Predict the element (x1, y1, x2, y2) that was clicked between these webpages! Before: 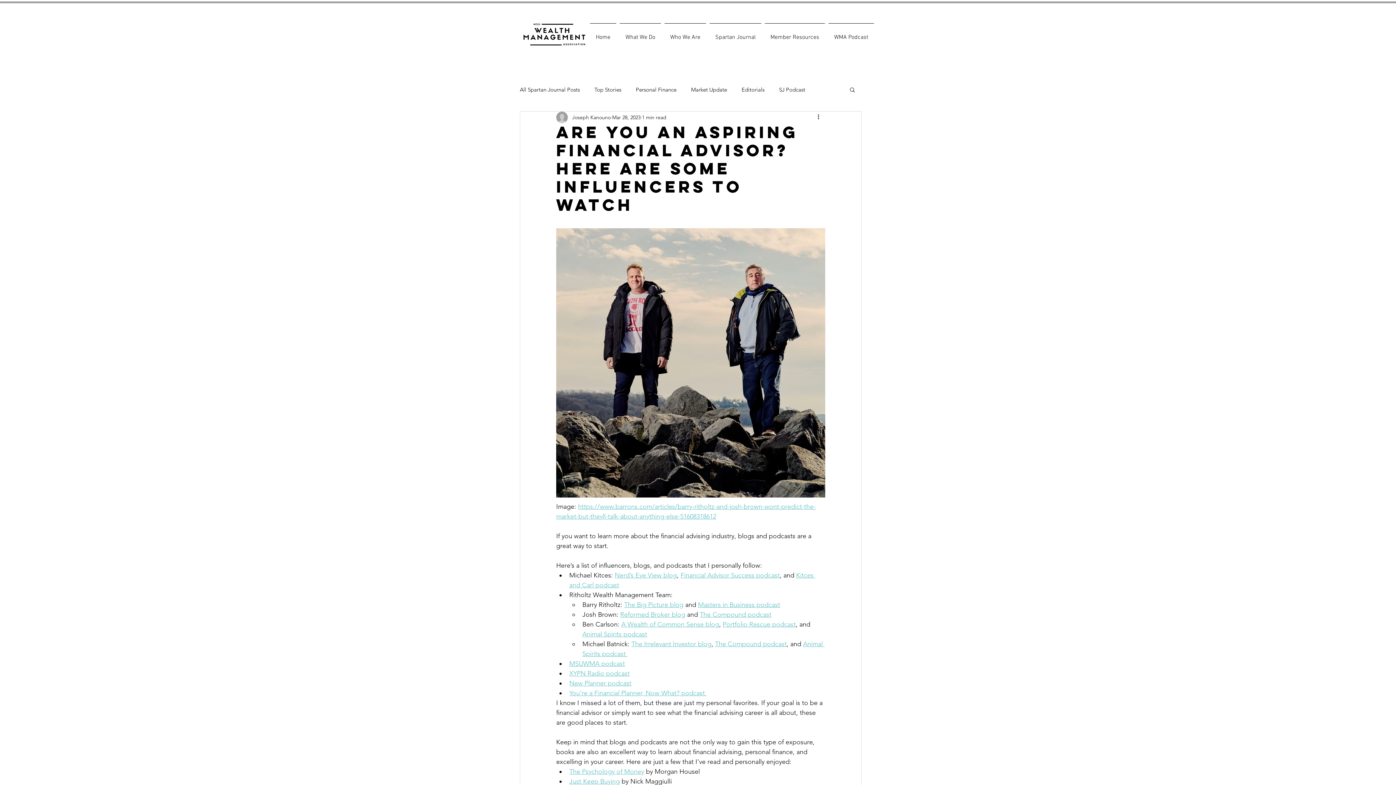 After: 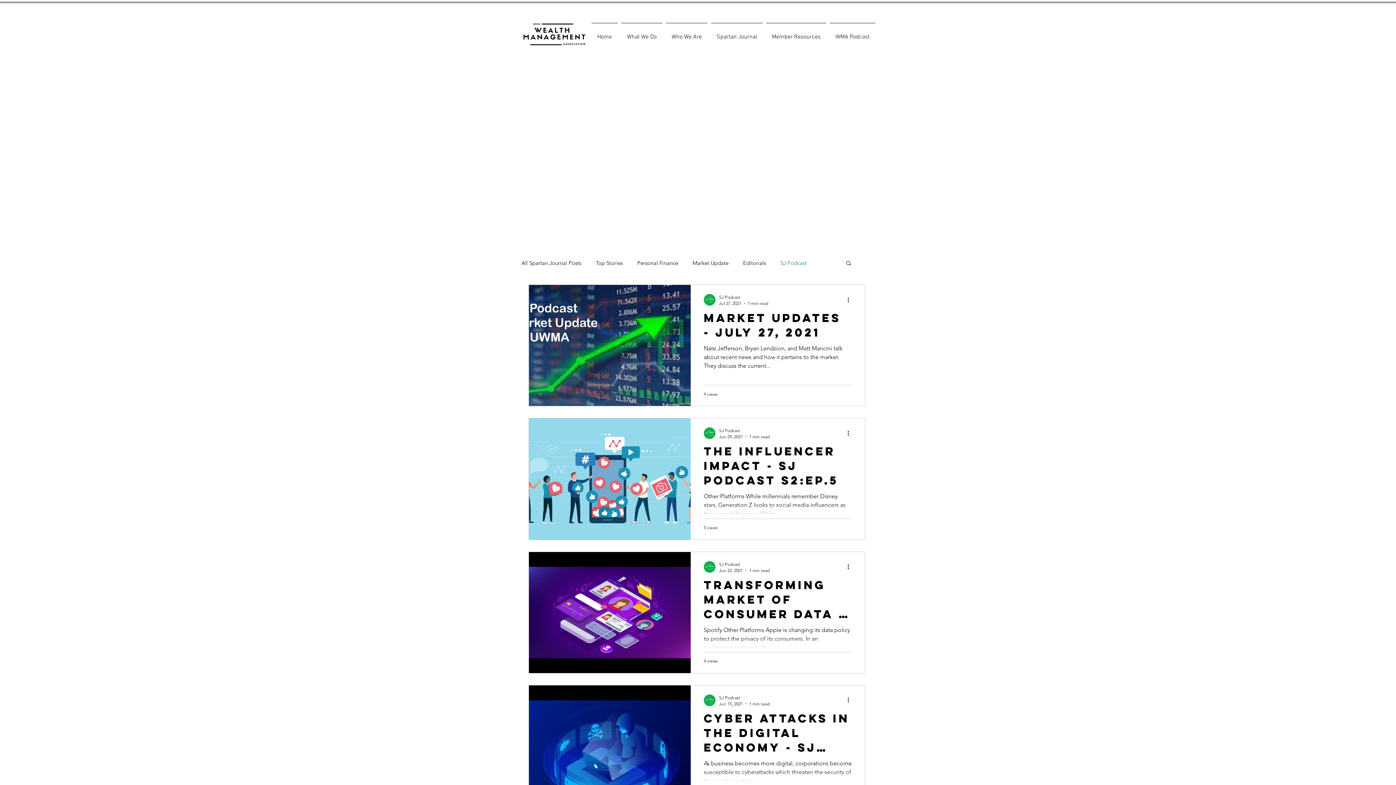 Action: label: SJ Podcast bbox: (779, 85, 805, 93)